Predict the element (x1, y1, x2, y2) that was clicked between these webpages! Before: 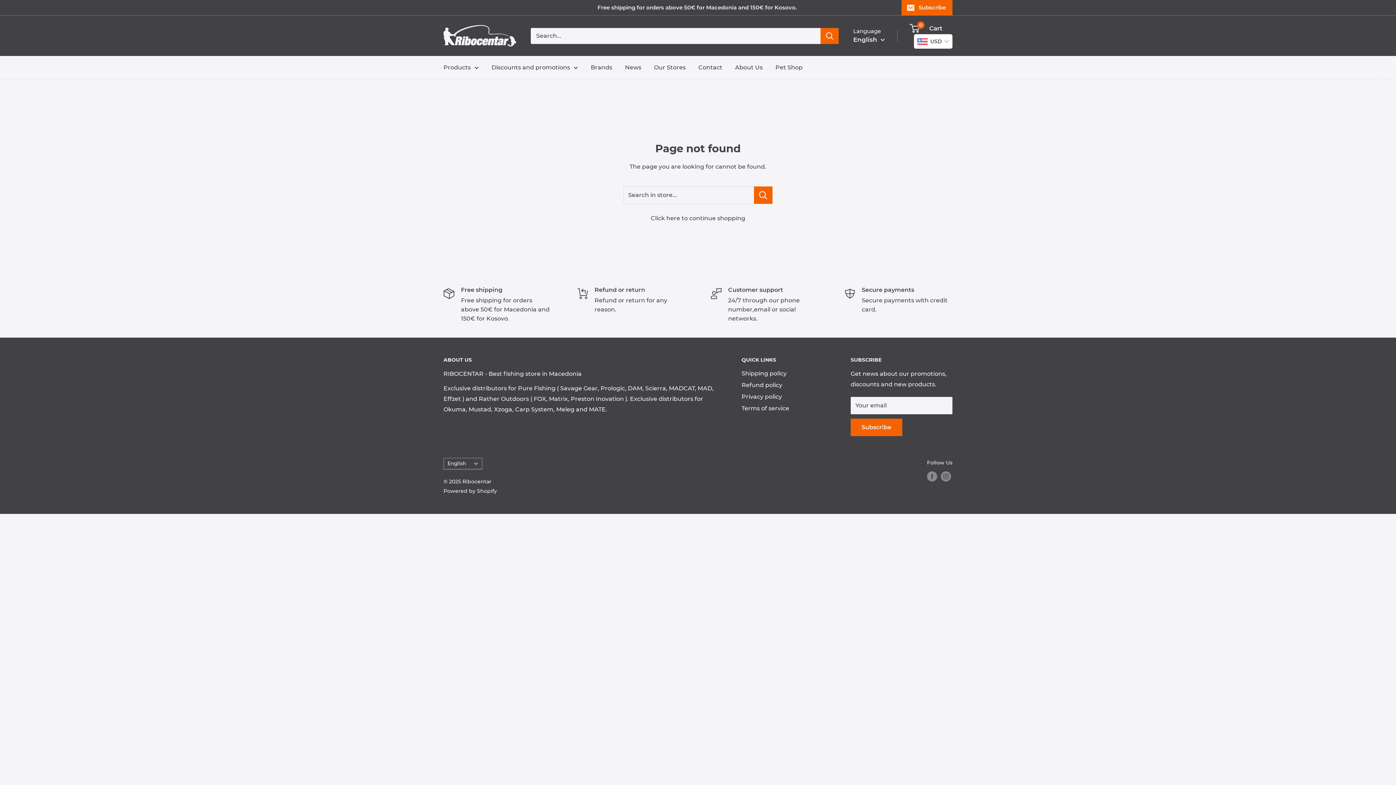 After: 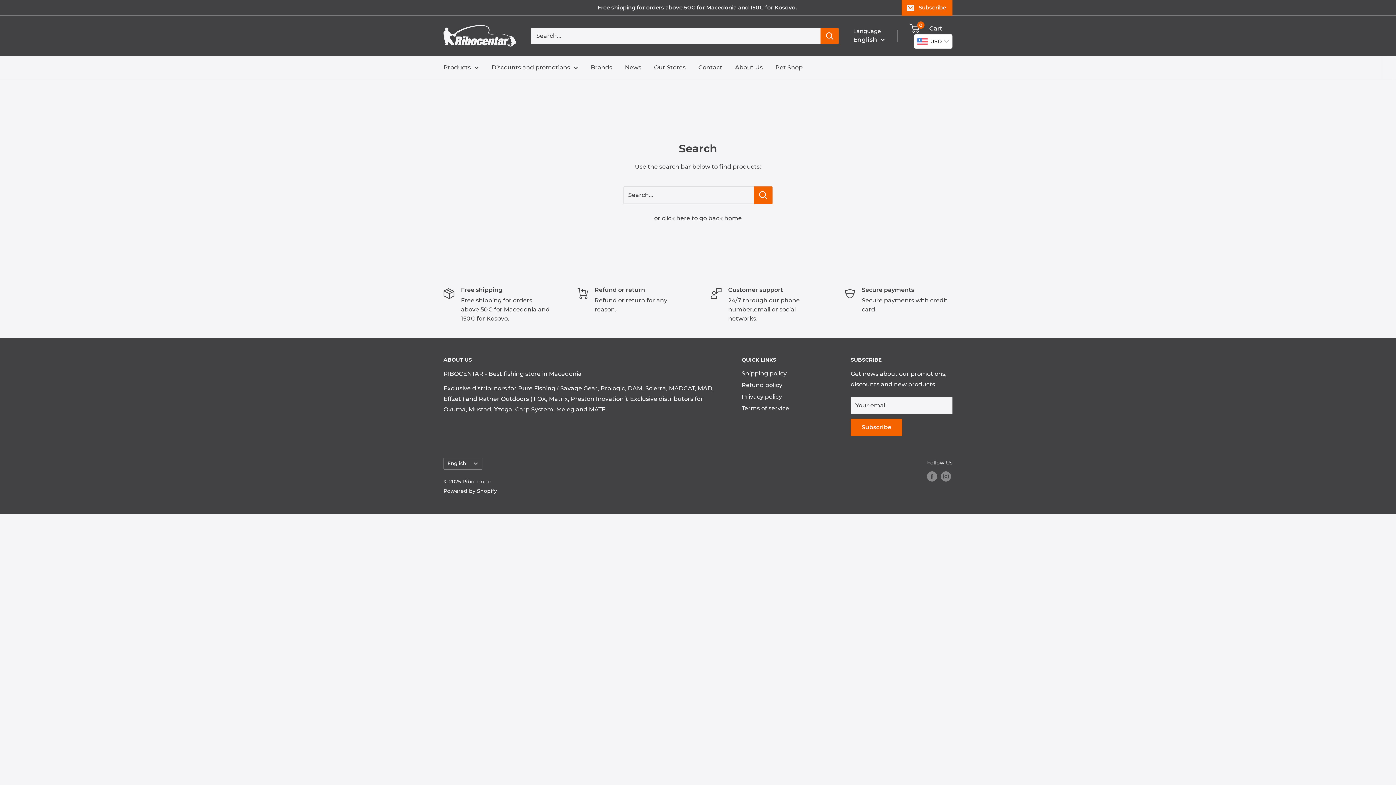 Action: label: Search in store... bbox: (754, 186, 772, 204)